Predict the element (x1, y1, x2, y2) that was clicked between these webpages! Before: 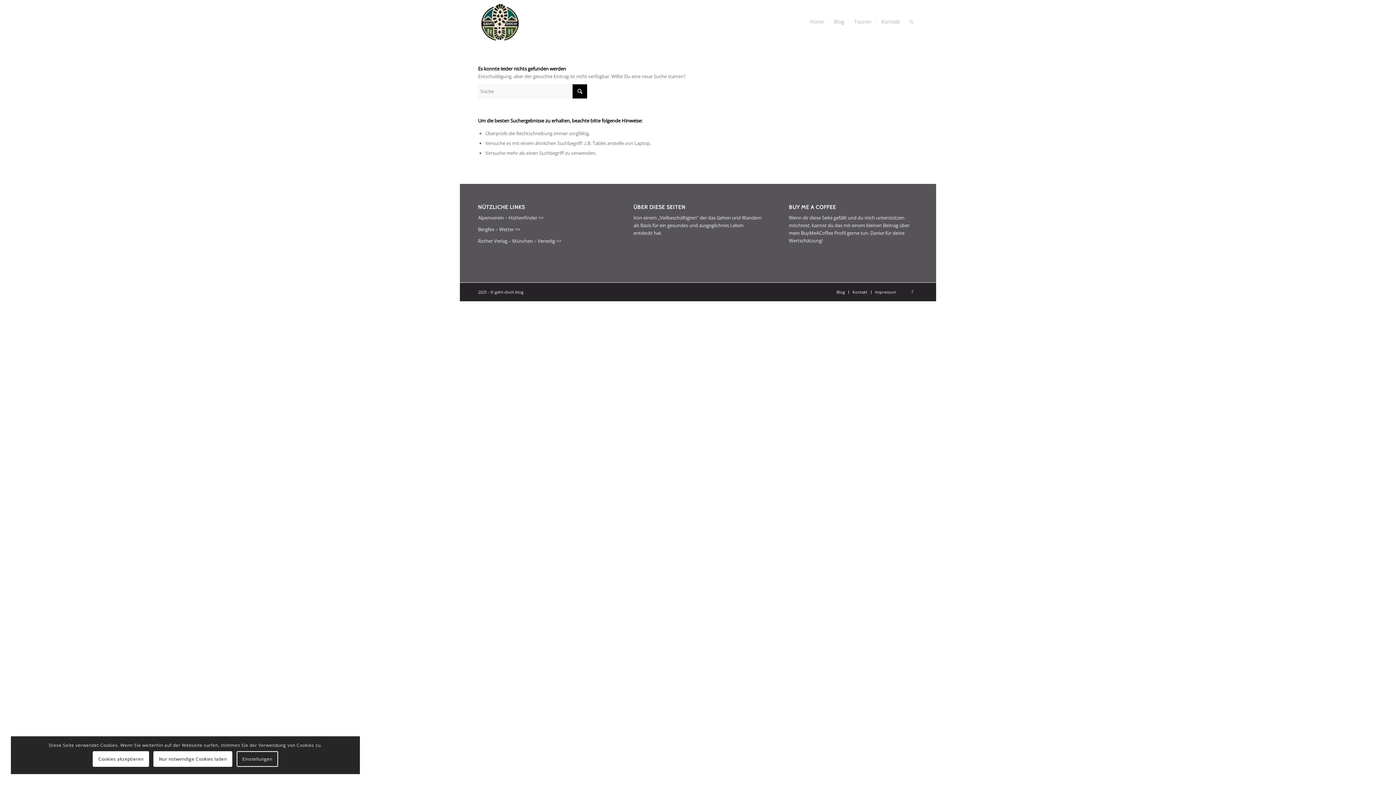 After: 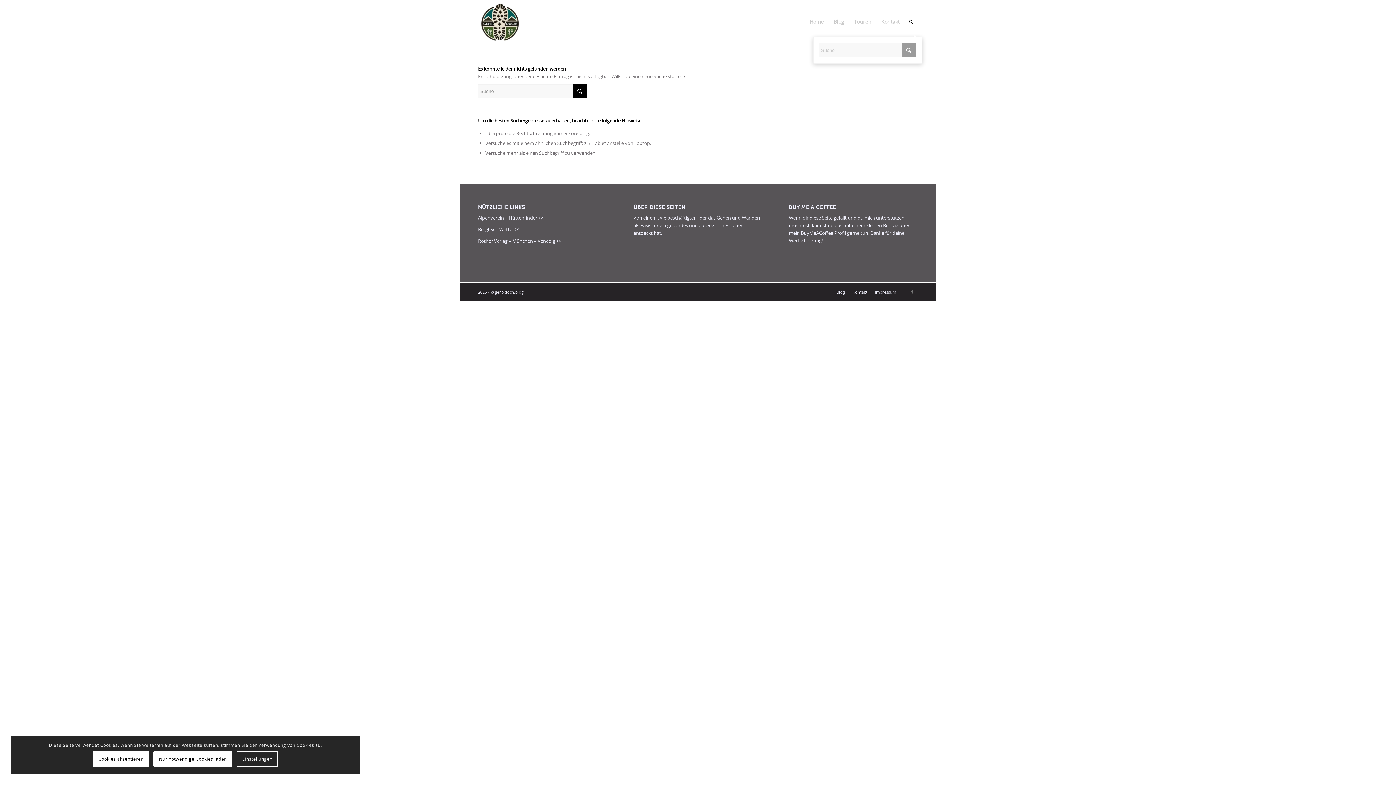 Action: label: Suche bbox: (904, 0, 918, 43)